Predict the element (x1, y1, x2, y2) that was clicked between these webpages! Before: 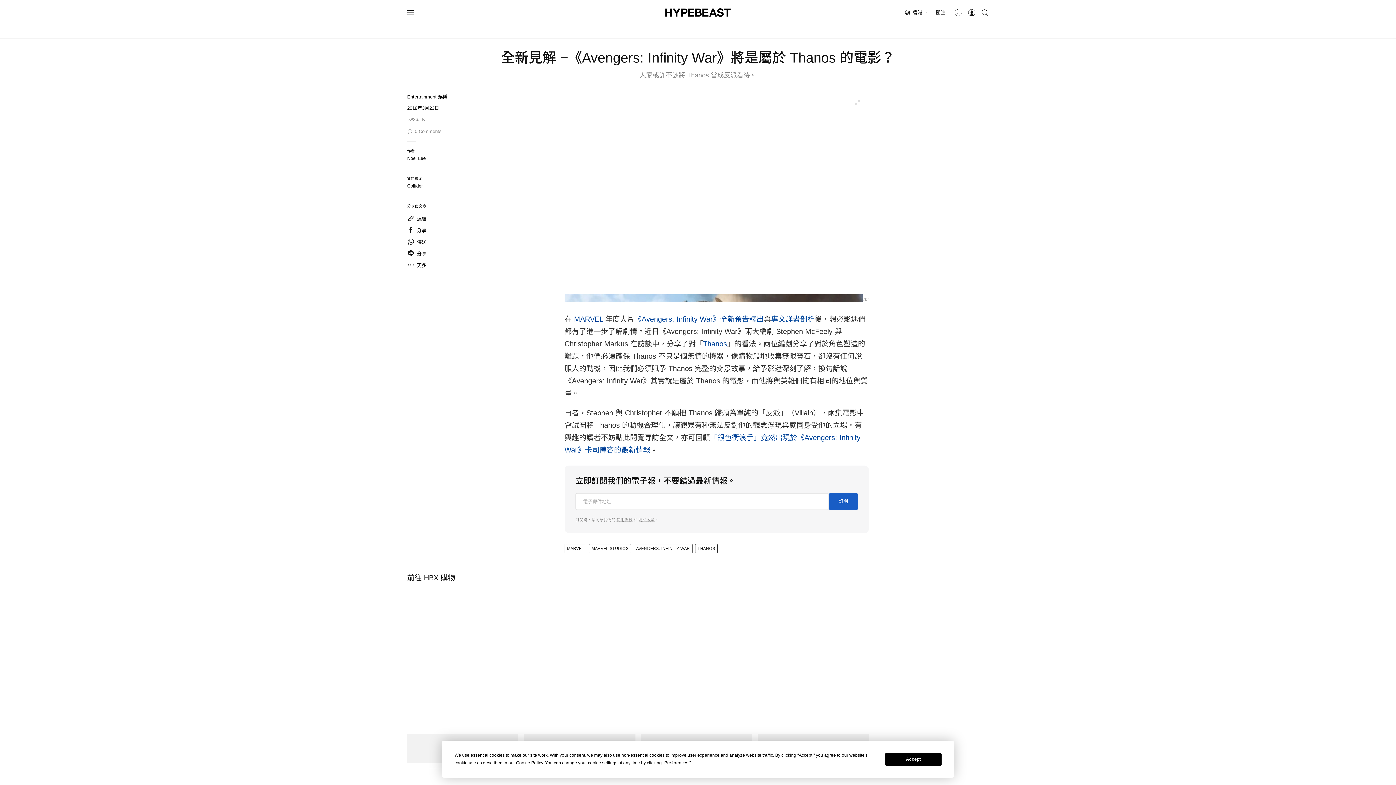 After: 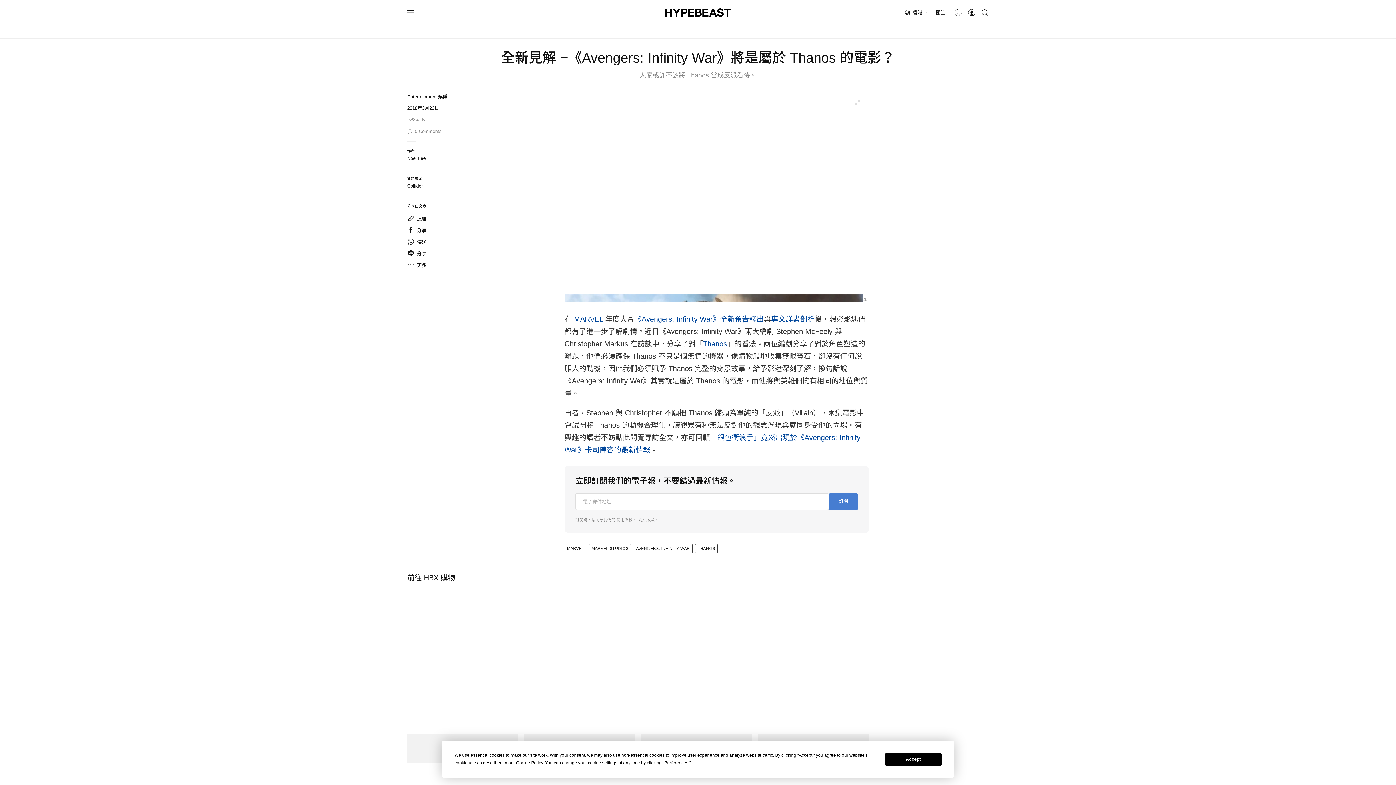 Action: bbox: (829, 493, 858, 510) label: 訂閱